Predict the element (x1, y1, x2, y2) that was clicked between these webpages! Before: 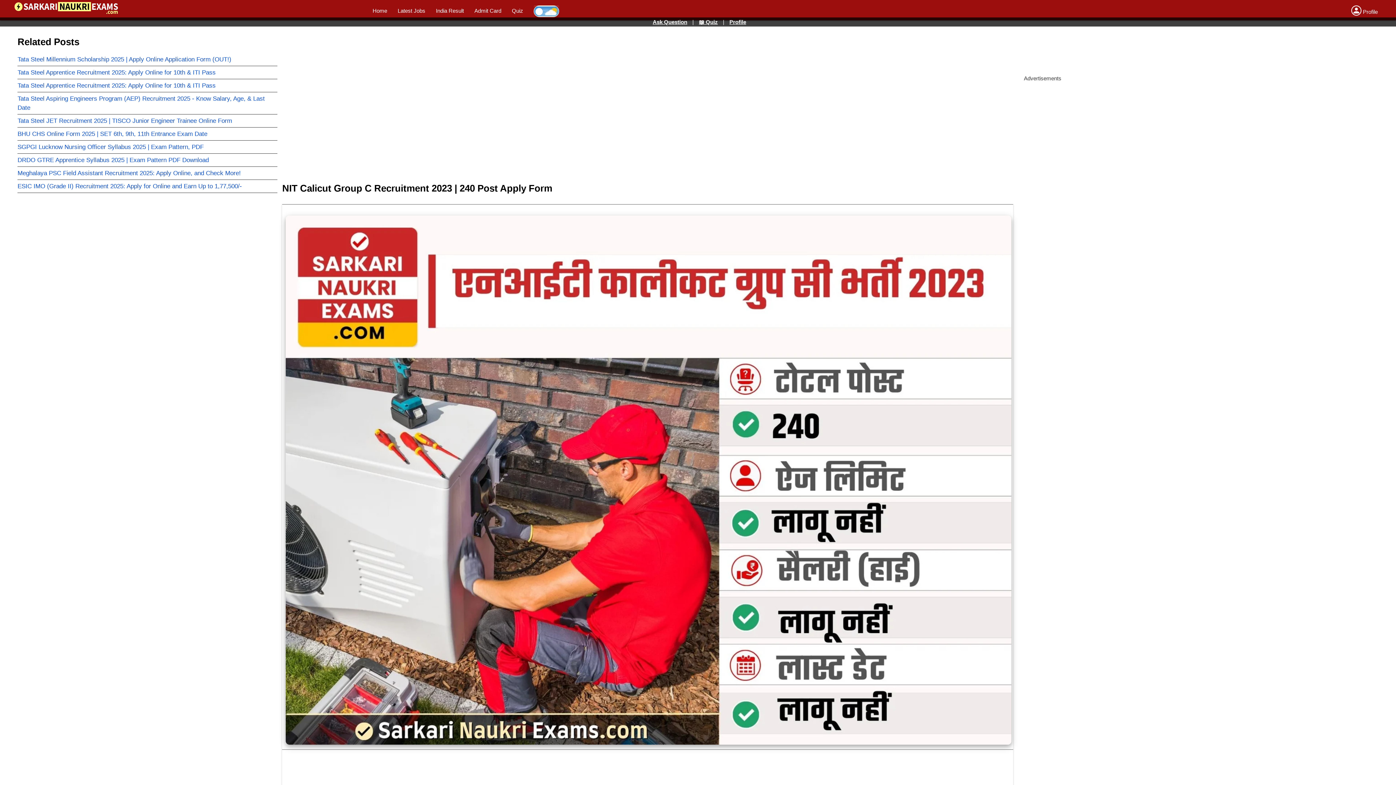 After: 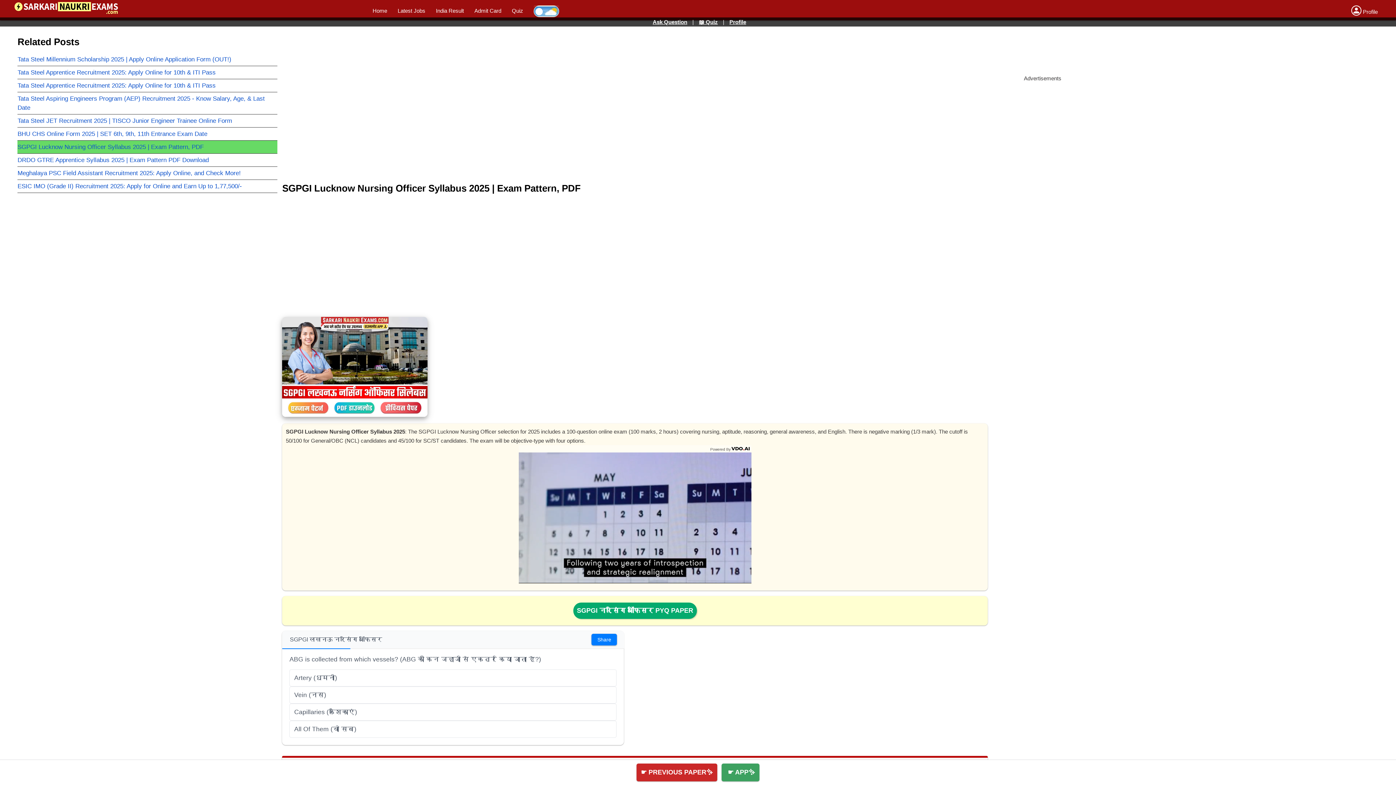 Action: bbox: (17, 143, 203, 150) label: SGPGI Lucknow Nursing Officer Syllabus 2025 | Exam Pattern, PDF